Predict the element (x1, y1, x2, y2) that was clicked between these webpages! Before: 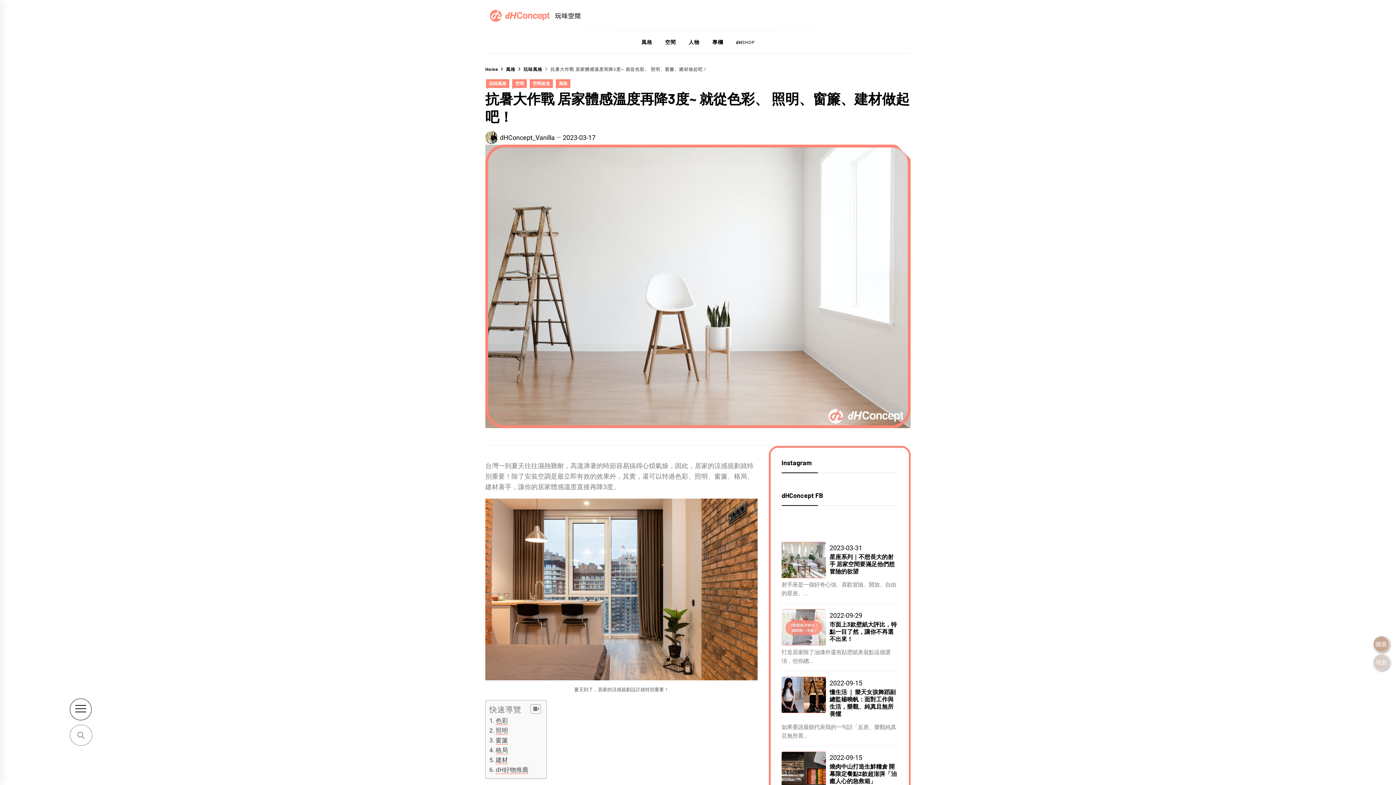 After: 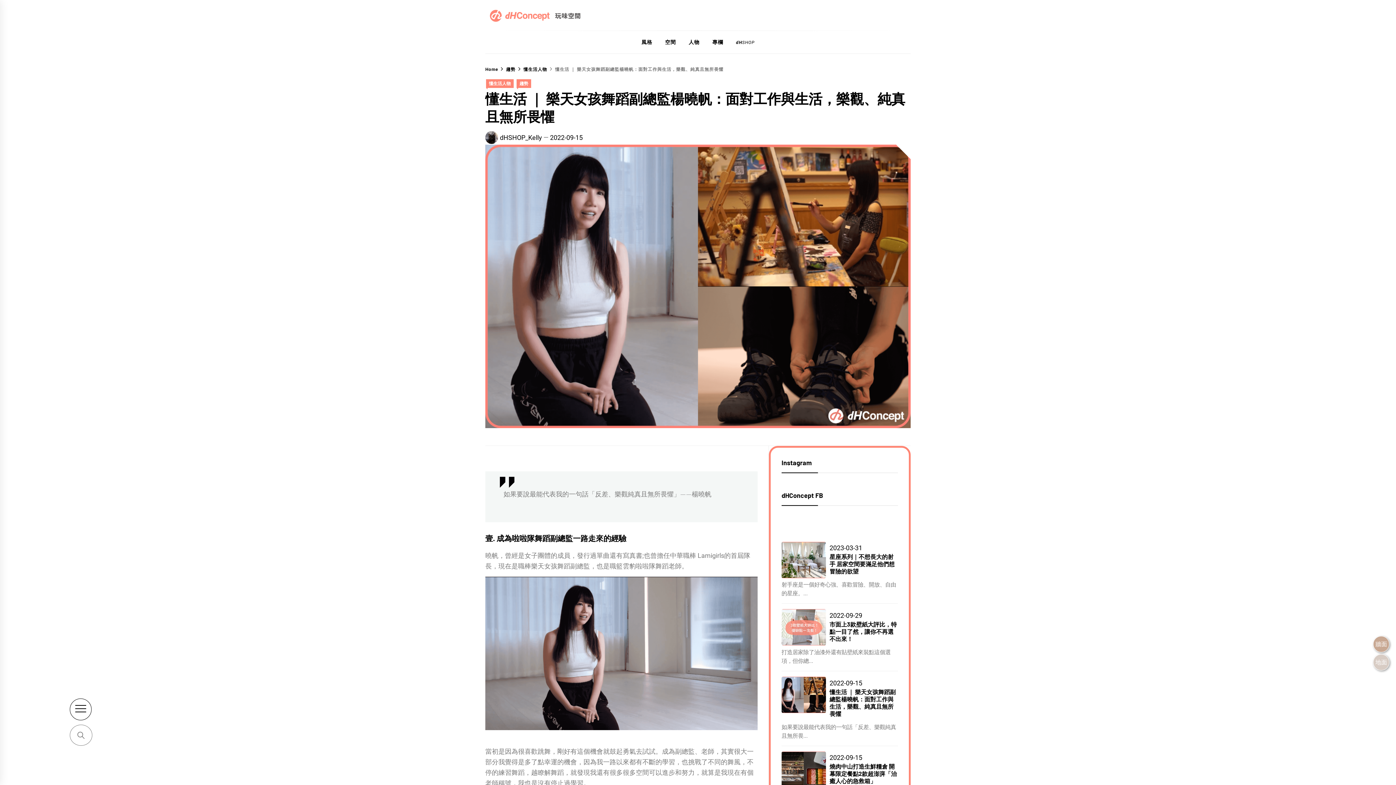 Action: label: 懂生活 ｜ 樂天女孩舞蹈副總監楊曉帆：面對工作與生活，樂觀、純真且無所畏懼 bbox: (829, 678, 895, 706)